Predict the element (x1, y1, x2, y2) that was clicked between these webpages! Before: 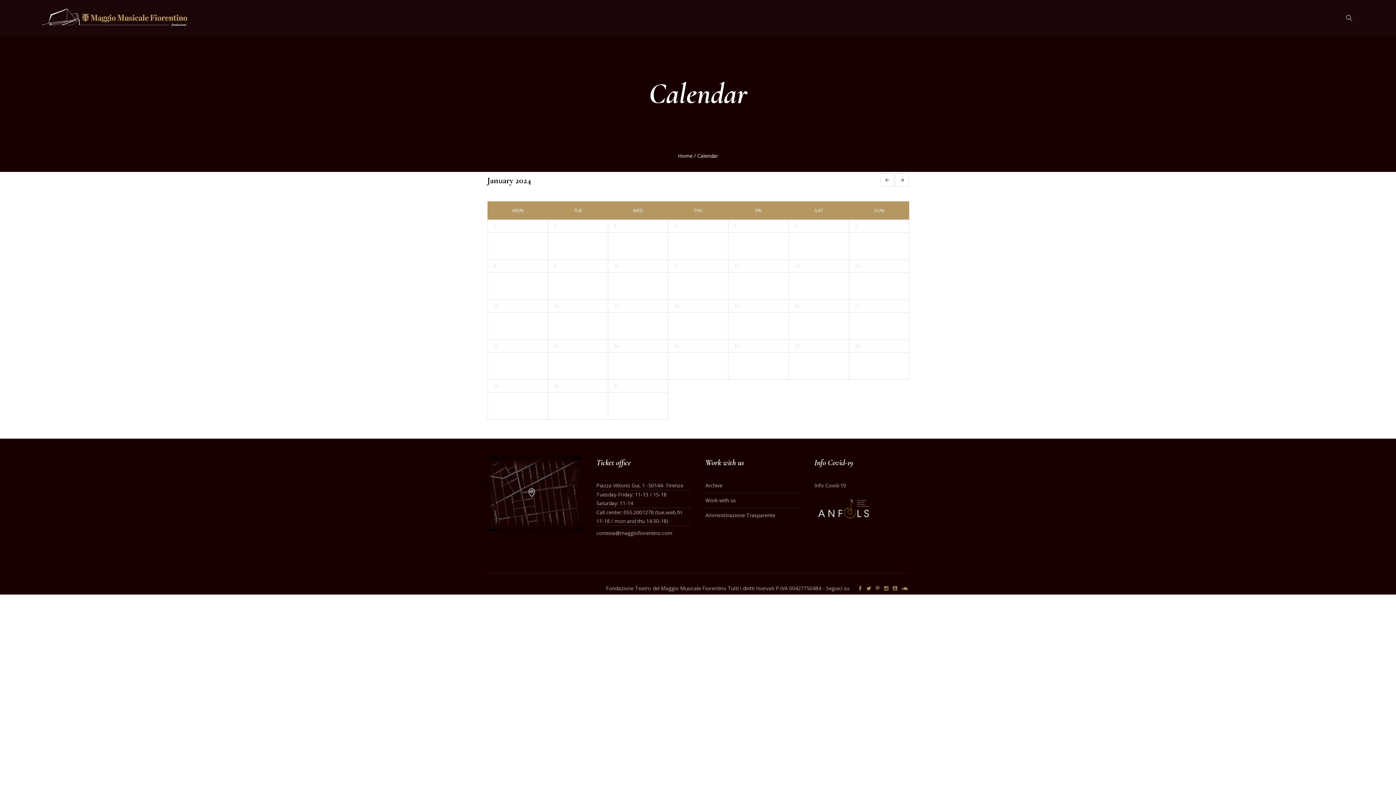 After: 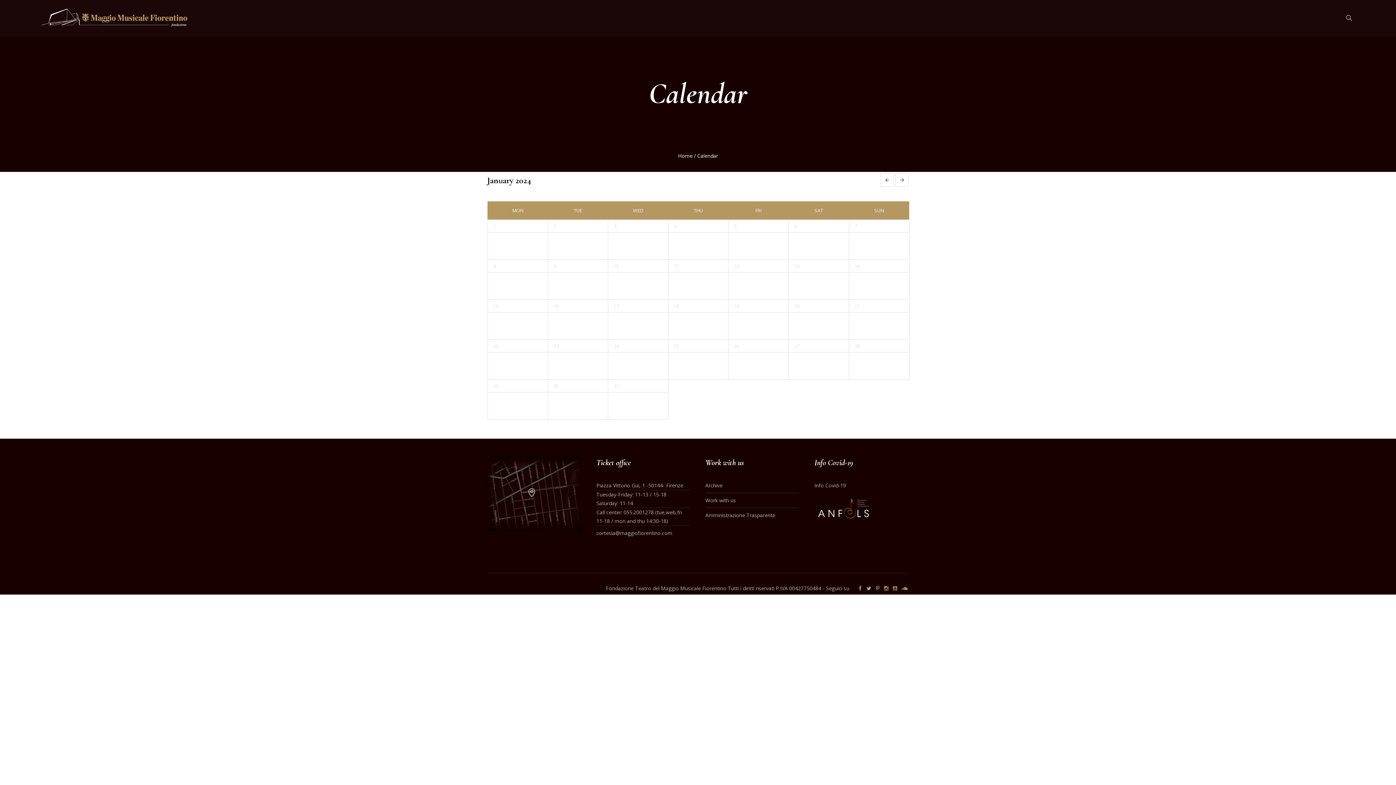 Action: bbox: (865, 585, 872, 592)